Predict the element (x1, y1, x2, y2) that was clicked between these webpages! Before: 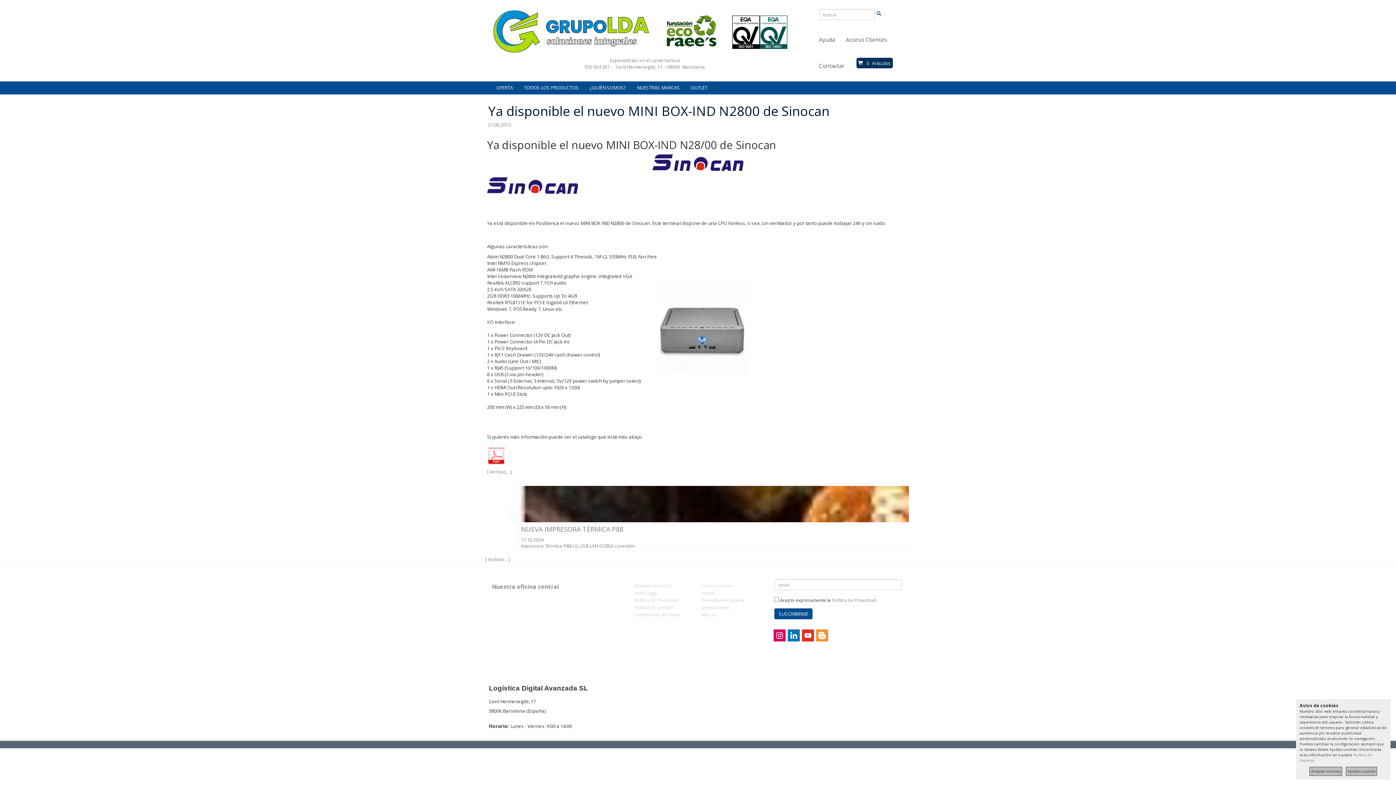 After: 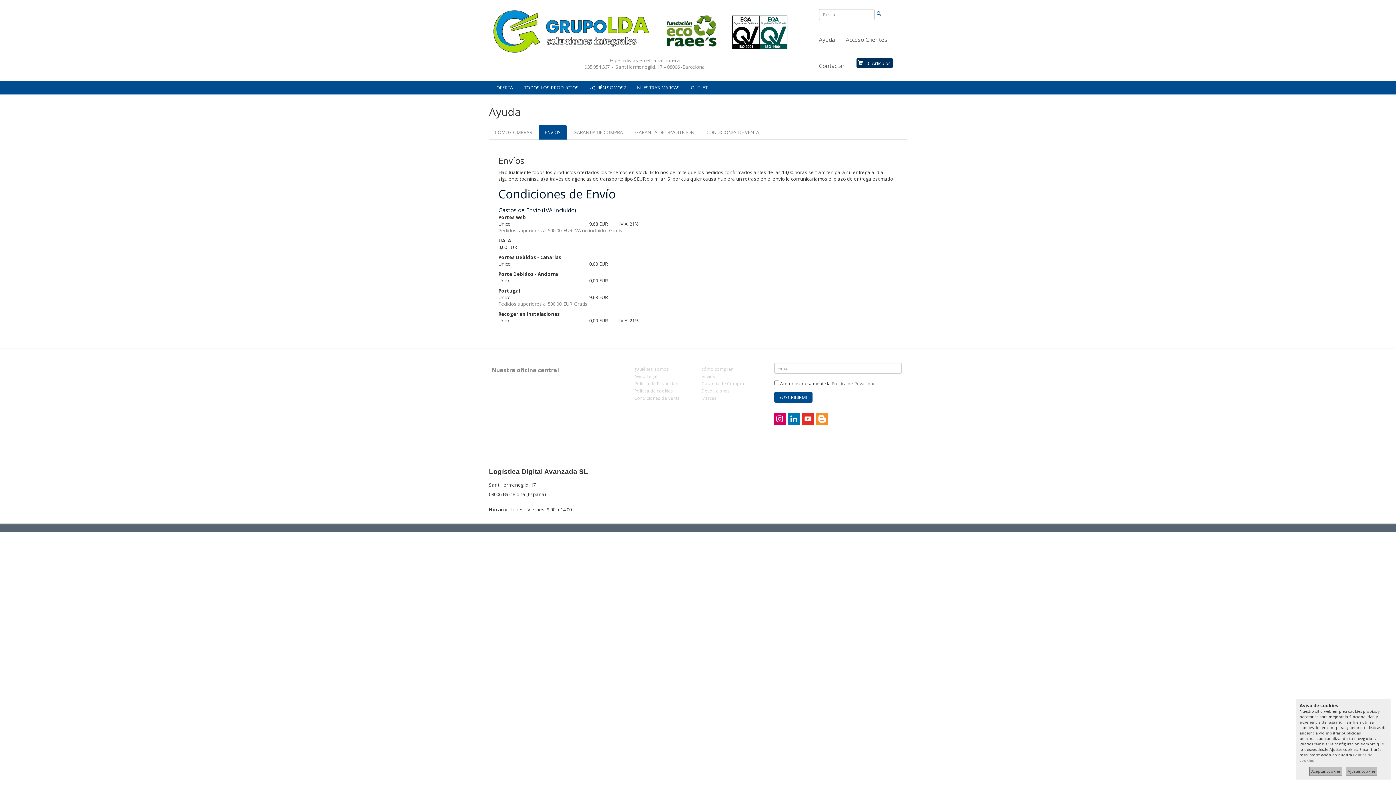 Action: label: envíos bbox: (701, 589, 744, 596)